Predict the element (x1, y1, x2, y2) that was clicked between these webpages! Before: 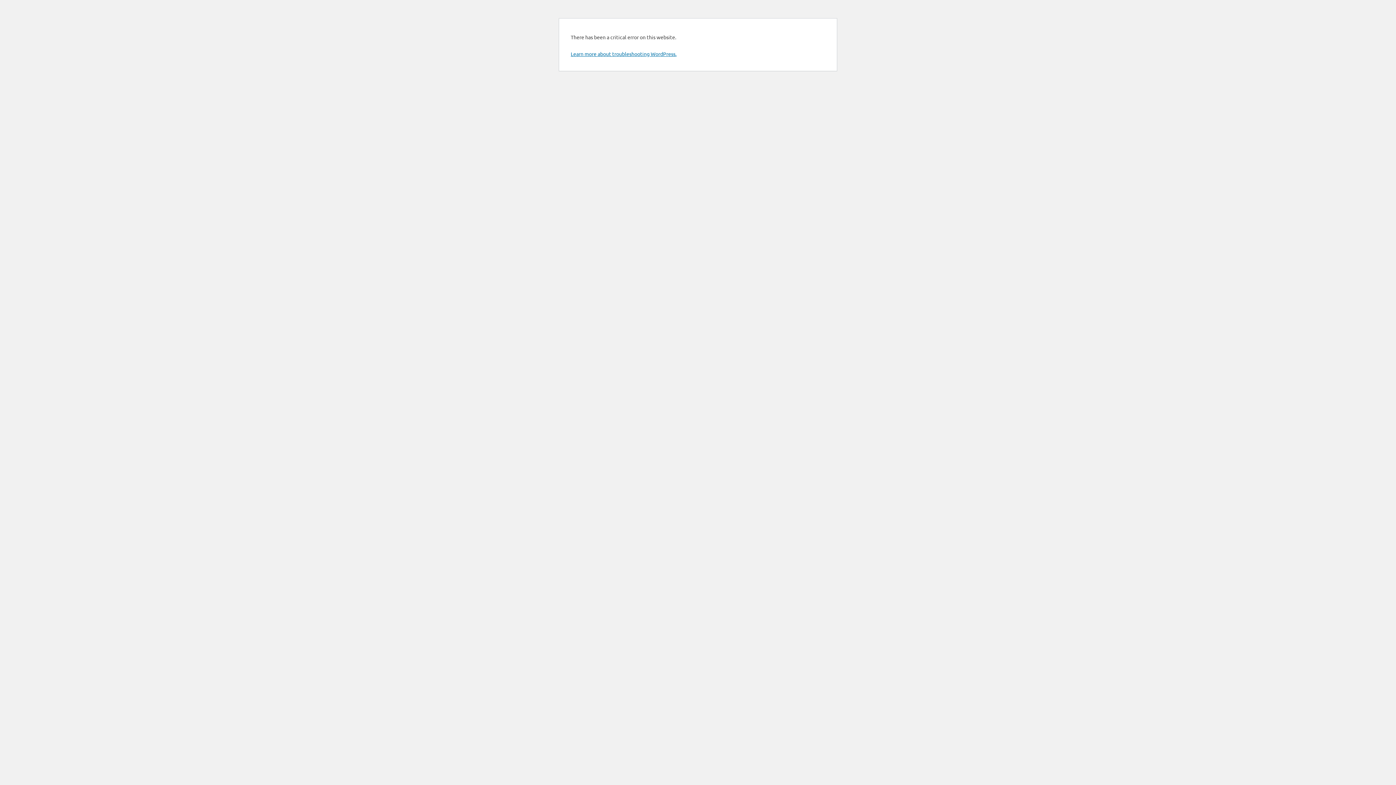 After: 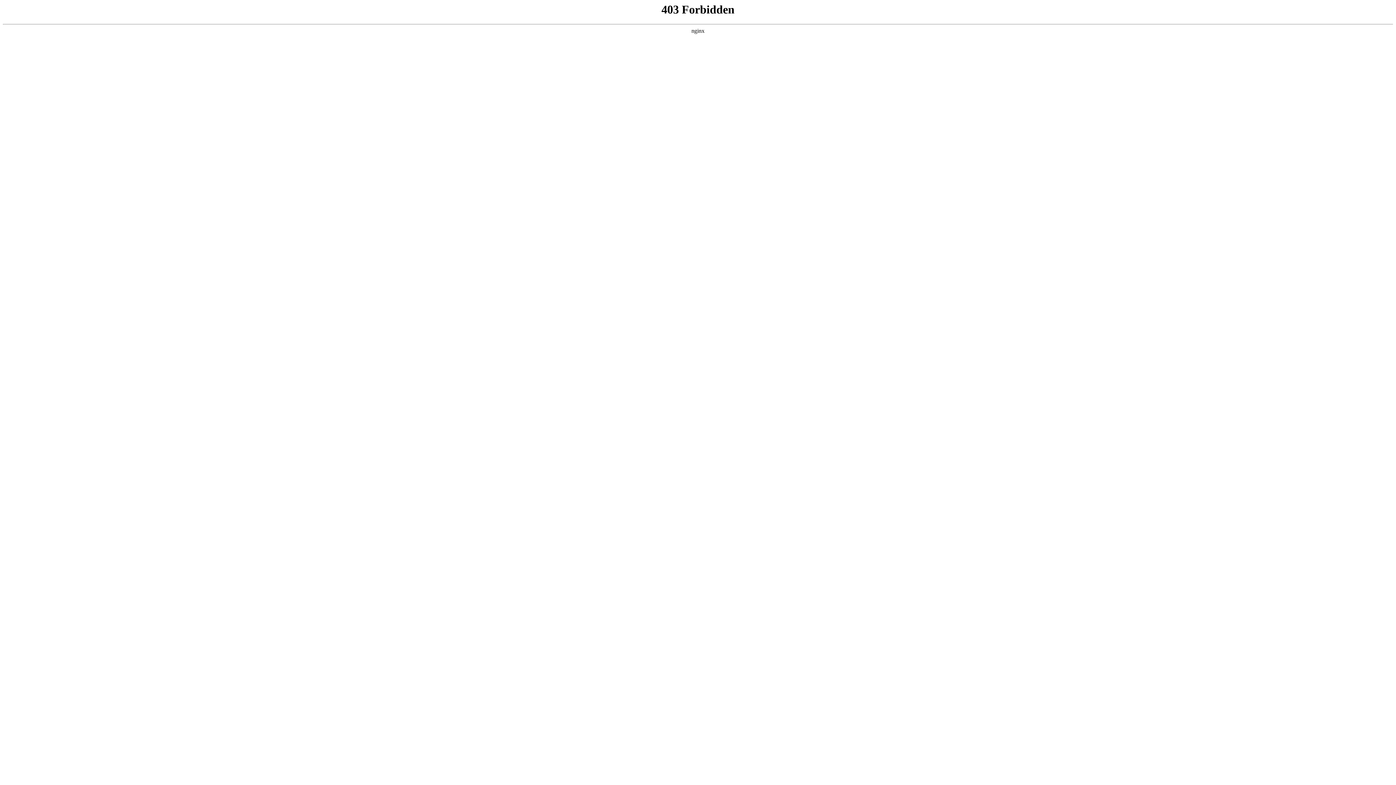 Action: bbox: (570, 50, 676, 57) label: Learn more about troubleshooting WordPress.